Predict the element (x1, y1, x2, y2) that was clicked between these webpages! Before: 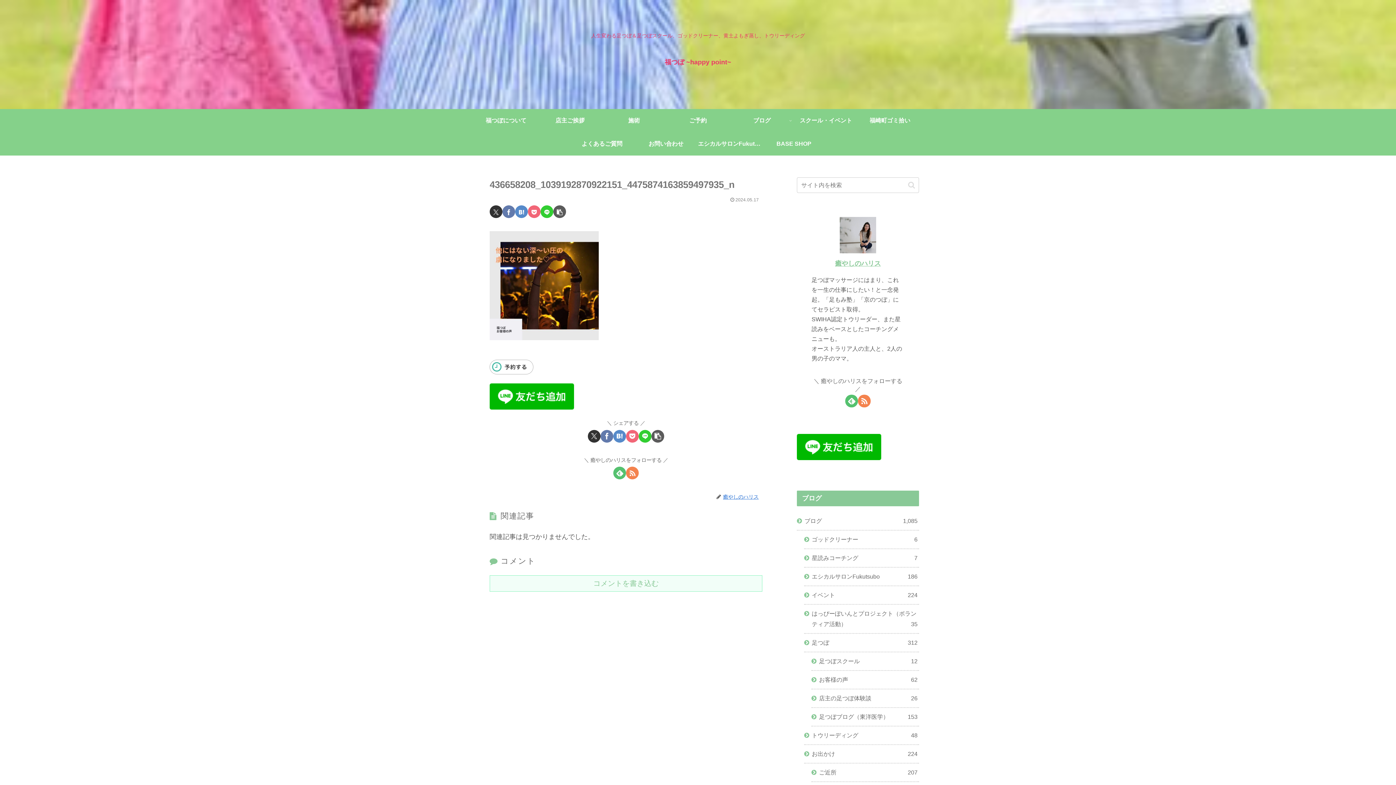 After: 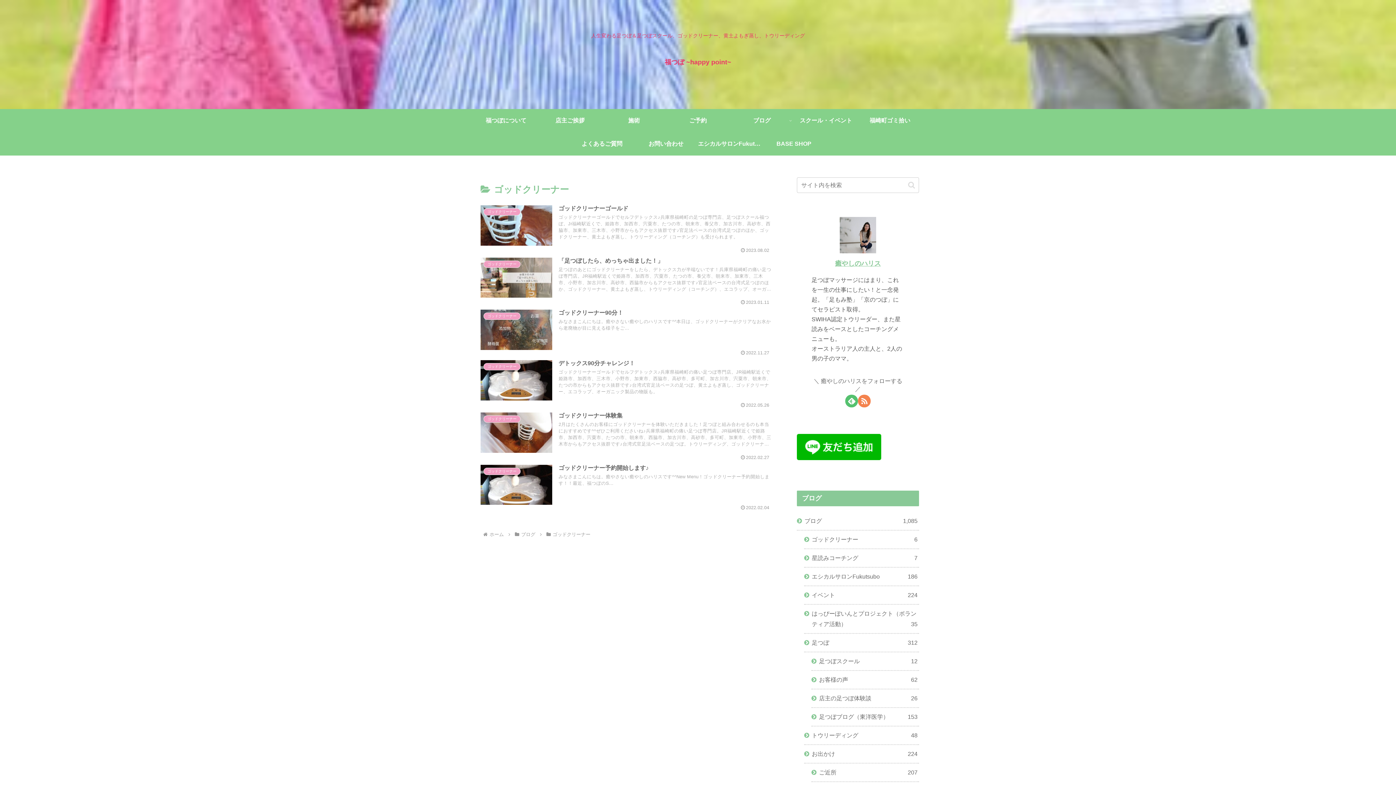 Action: bbox: (804, 530, 919, 549) label: ゴッドクリーナー
6